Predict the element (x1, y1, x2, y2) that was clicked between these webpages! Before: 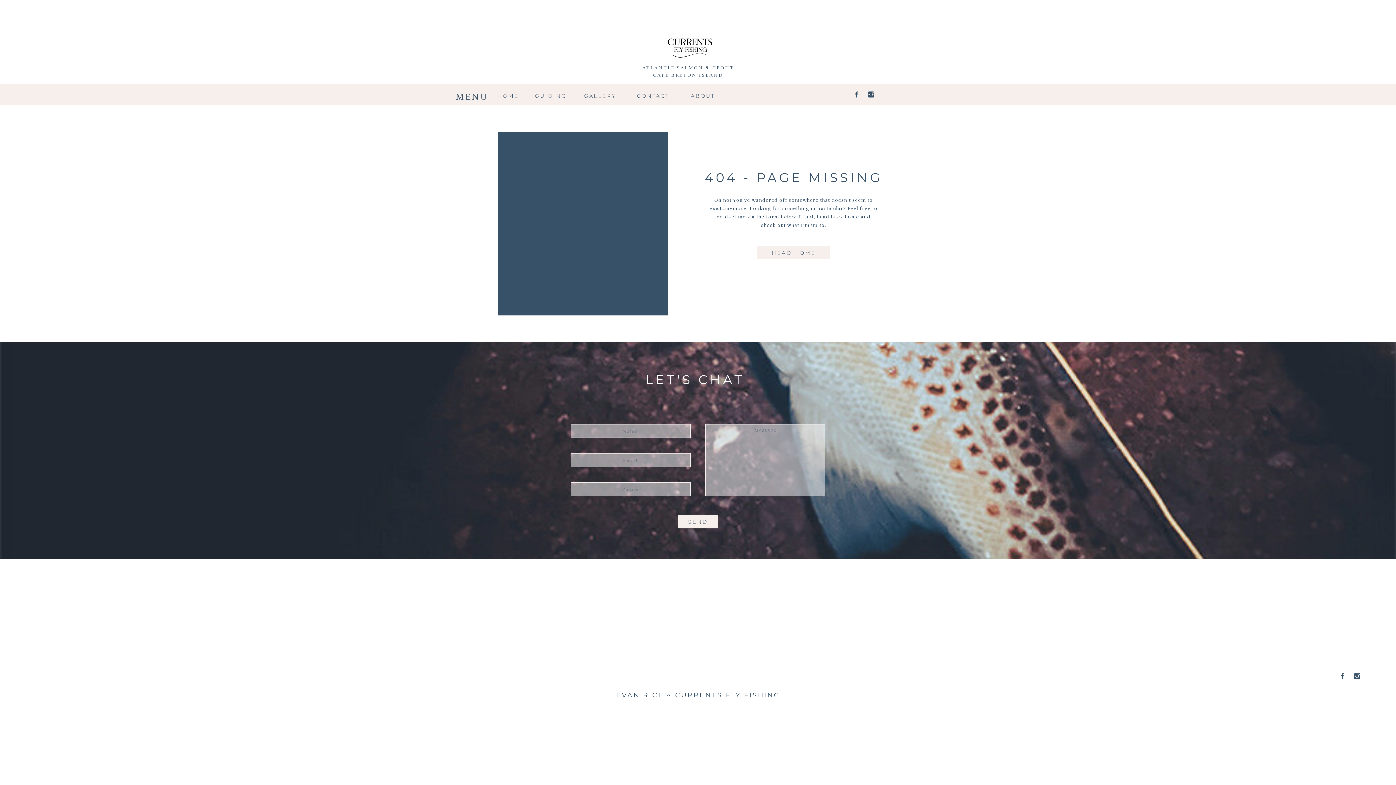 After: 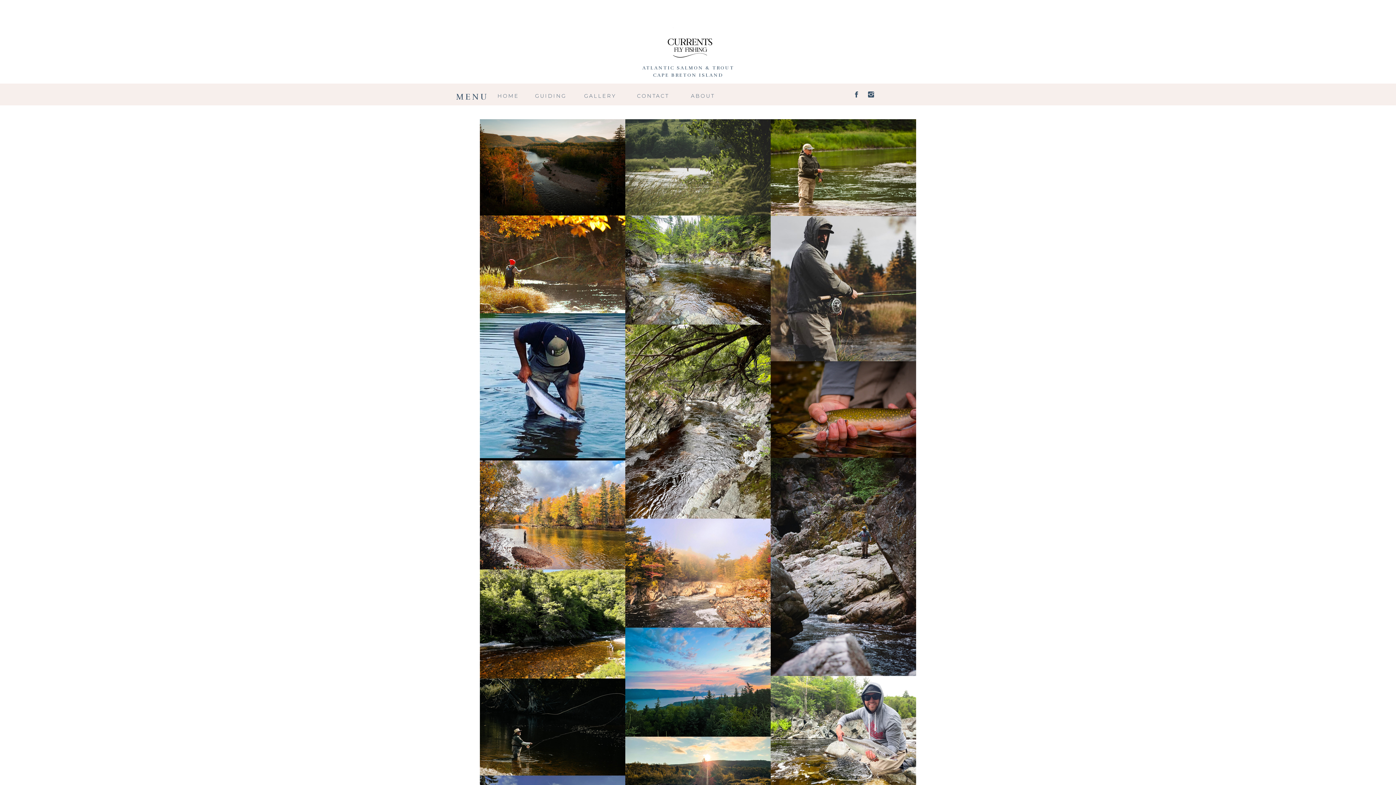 Action: label: GALLERY bbox: (578, 91, 622, 98)